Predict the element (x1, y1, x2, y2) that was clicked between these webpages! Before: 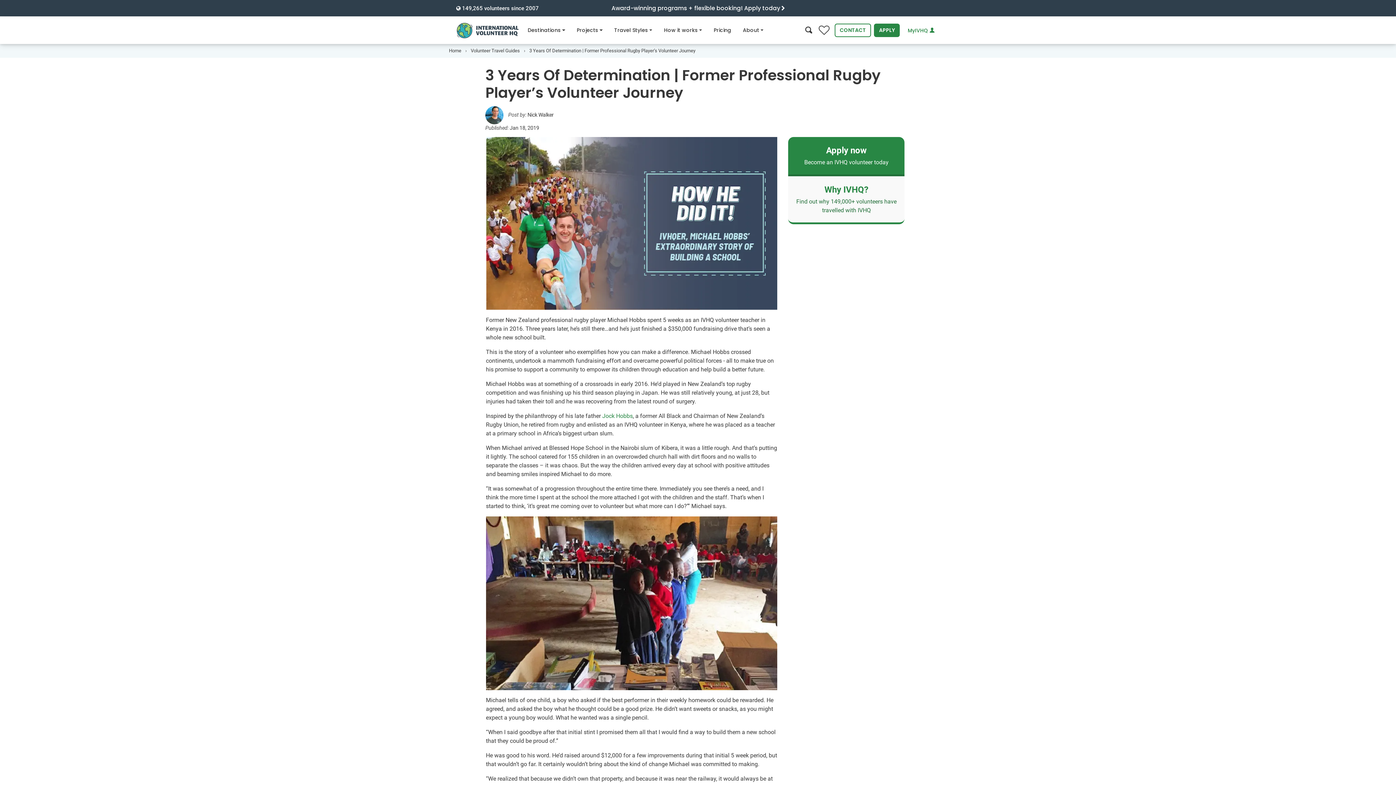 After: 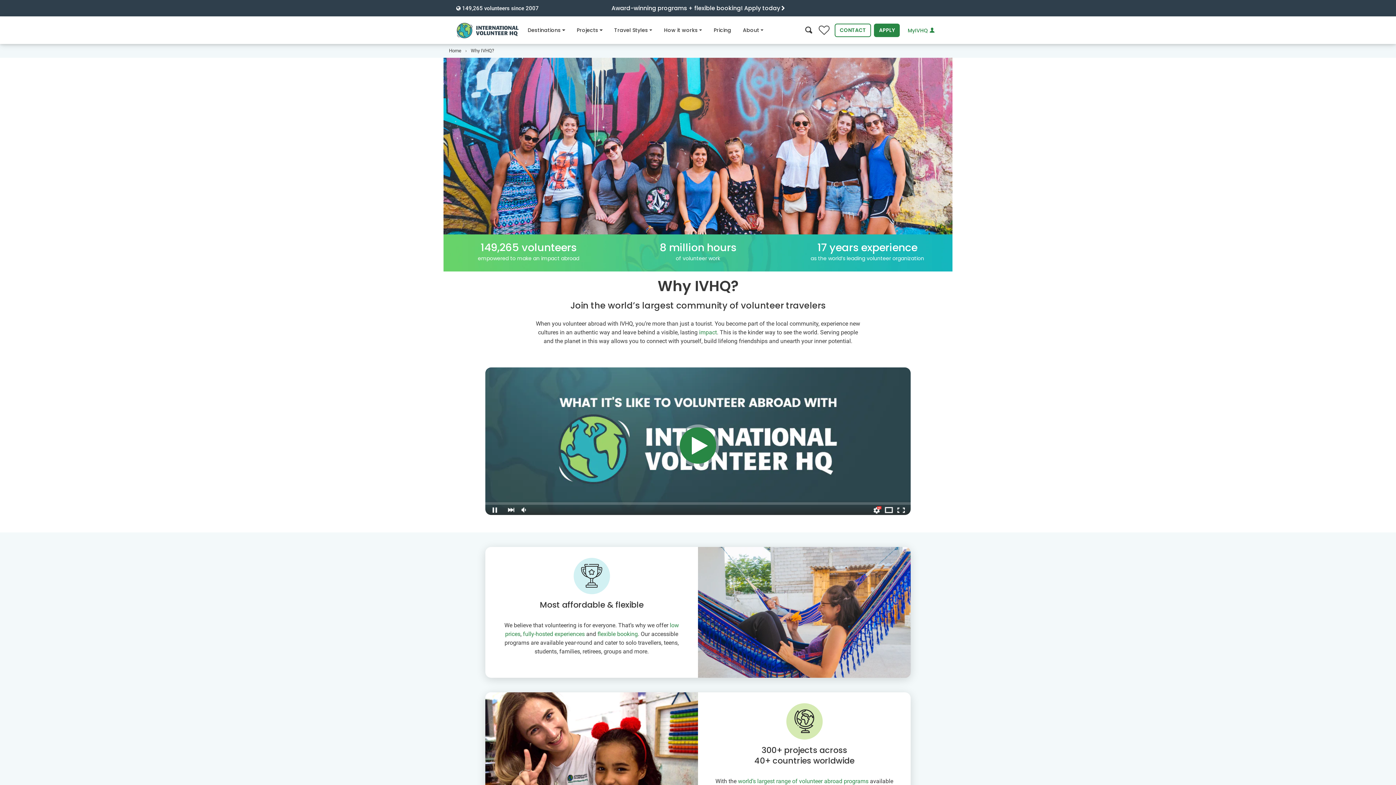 Action: bbox: (788, 176, 904, 224) label: Why IVHQ?
Find out why 149,000+ volunteers have travelled with IVHQ